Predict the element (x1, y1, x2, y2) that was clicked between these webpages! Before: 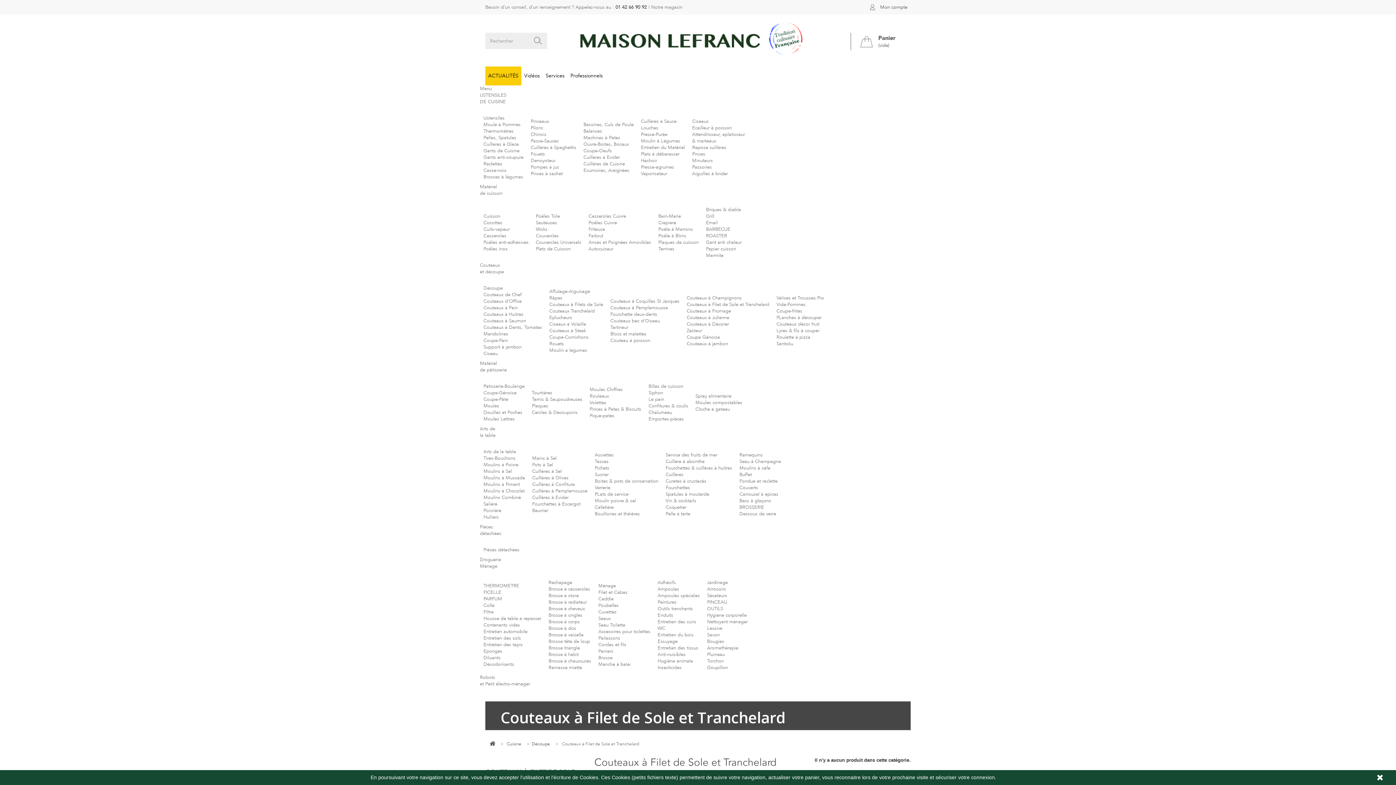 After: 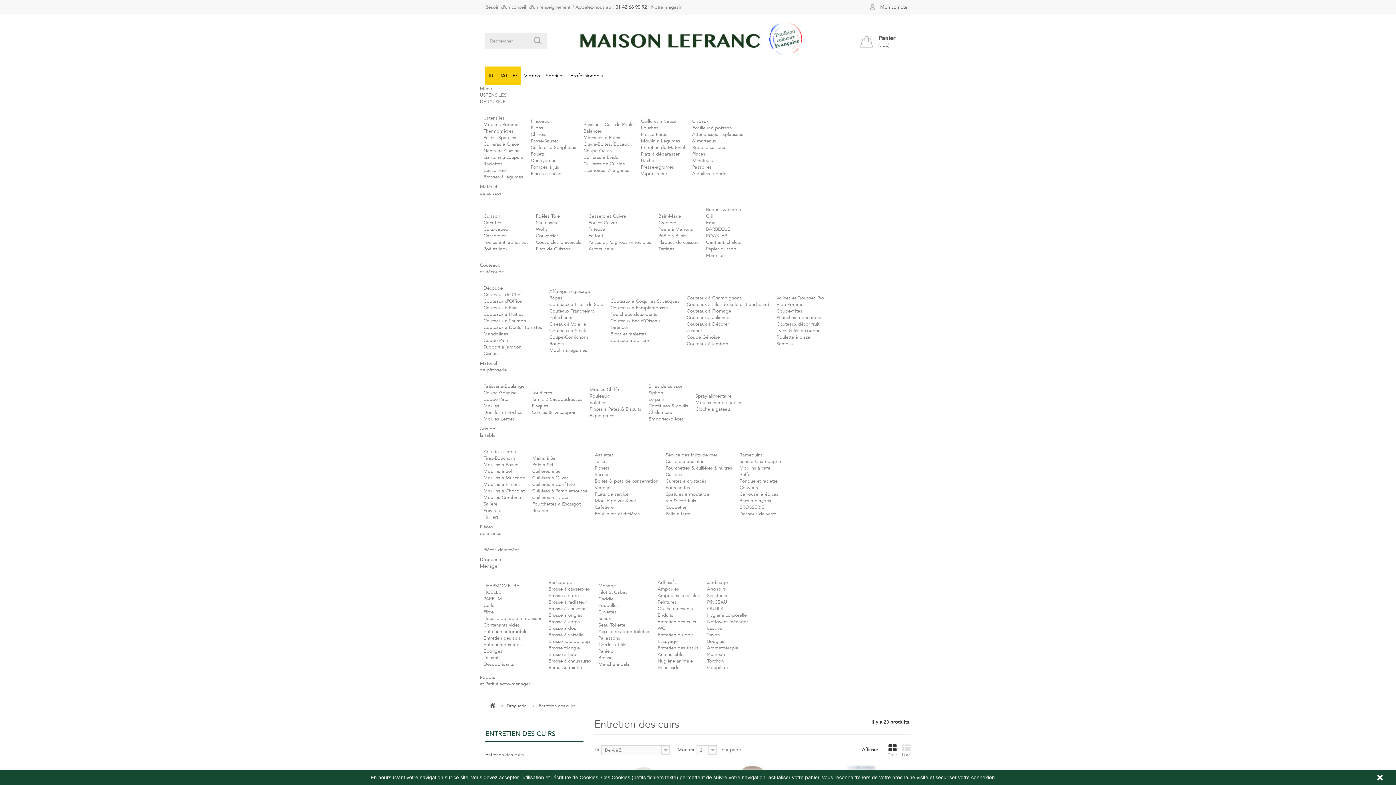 Action: label: Entretien des cuirs bbox: (657, 619, 696, 625)